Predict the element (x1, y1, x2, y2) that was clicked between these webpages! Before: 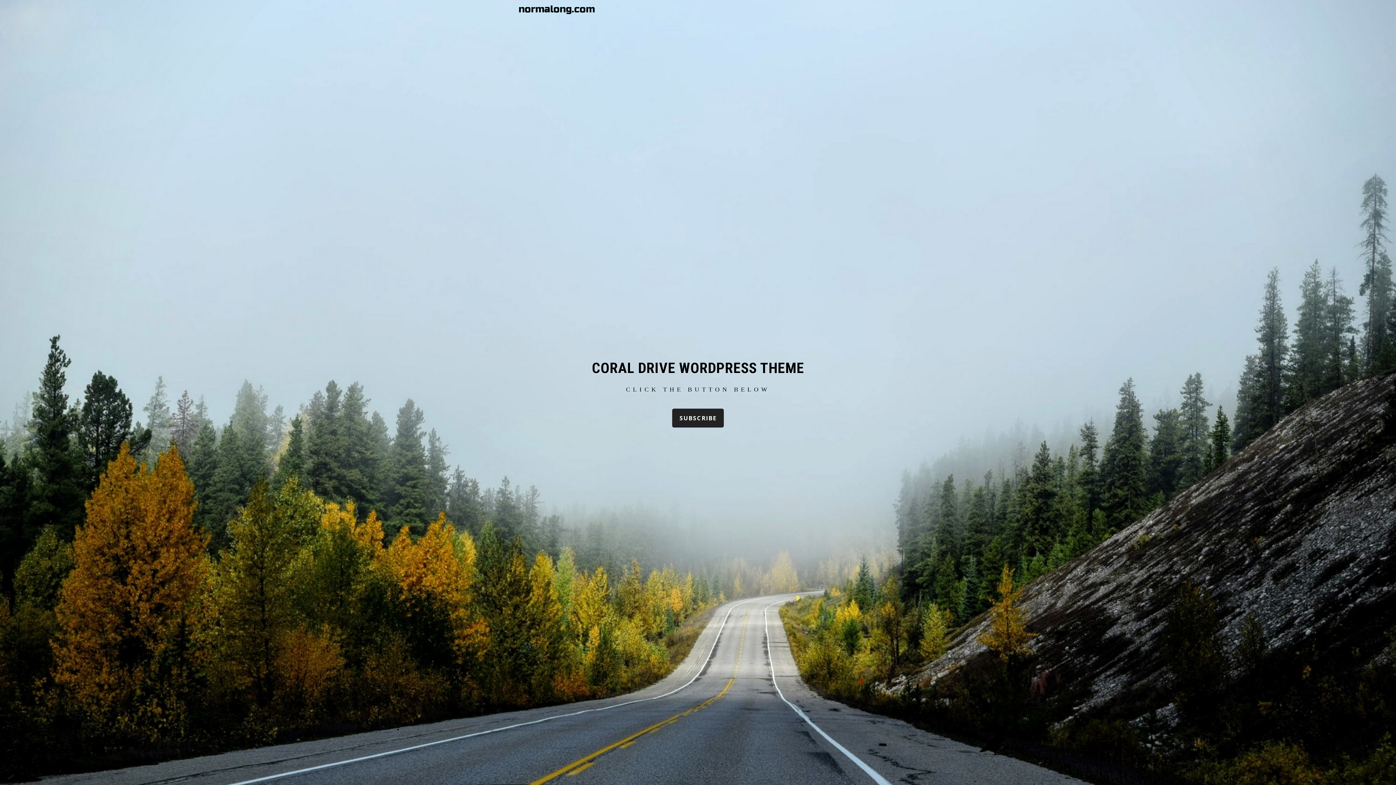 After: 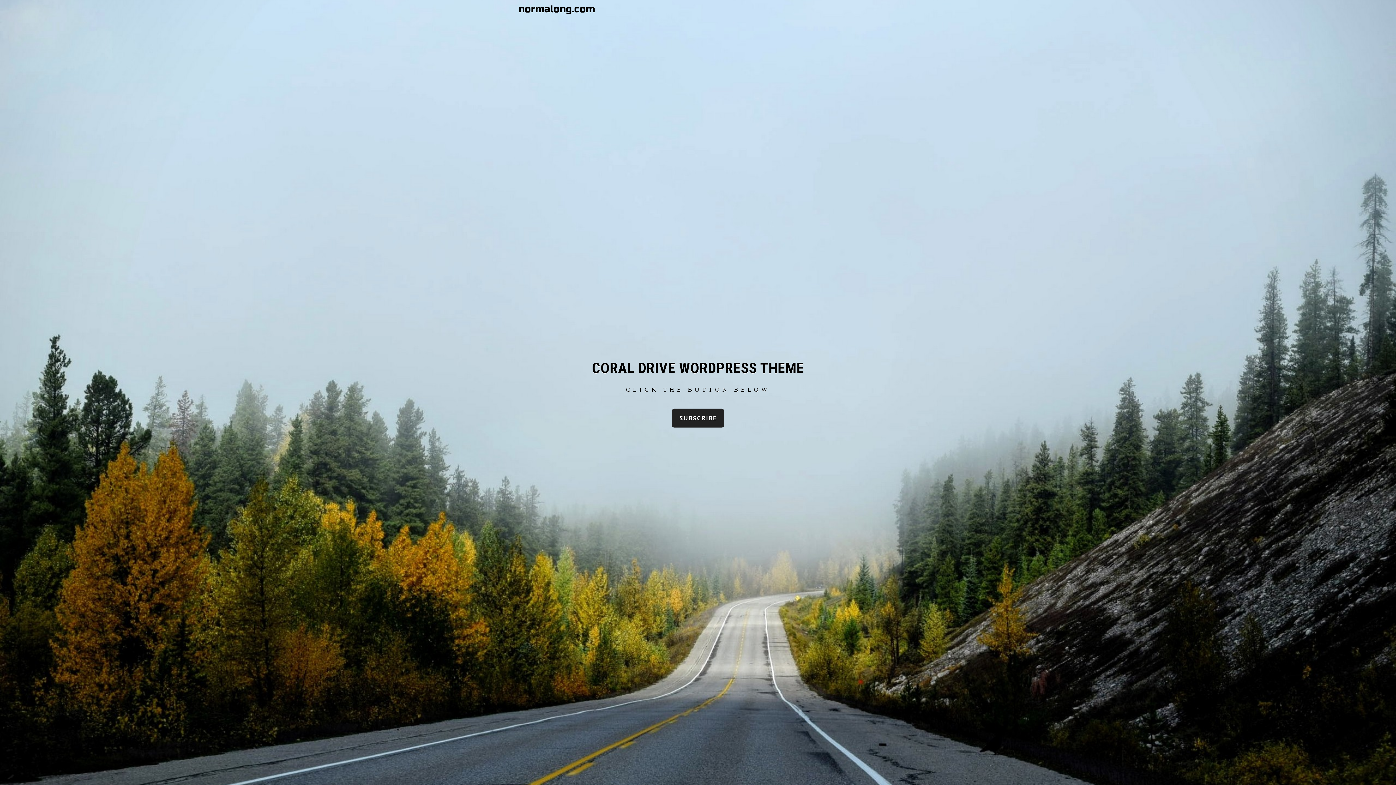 Action: bbox: (518, 3, 595, 15) label: normalong.com